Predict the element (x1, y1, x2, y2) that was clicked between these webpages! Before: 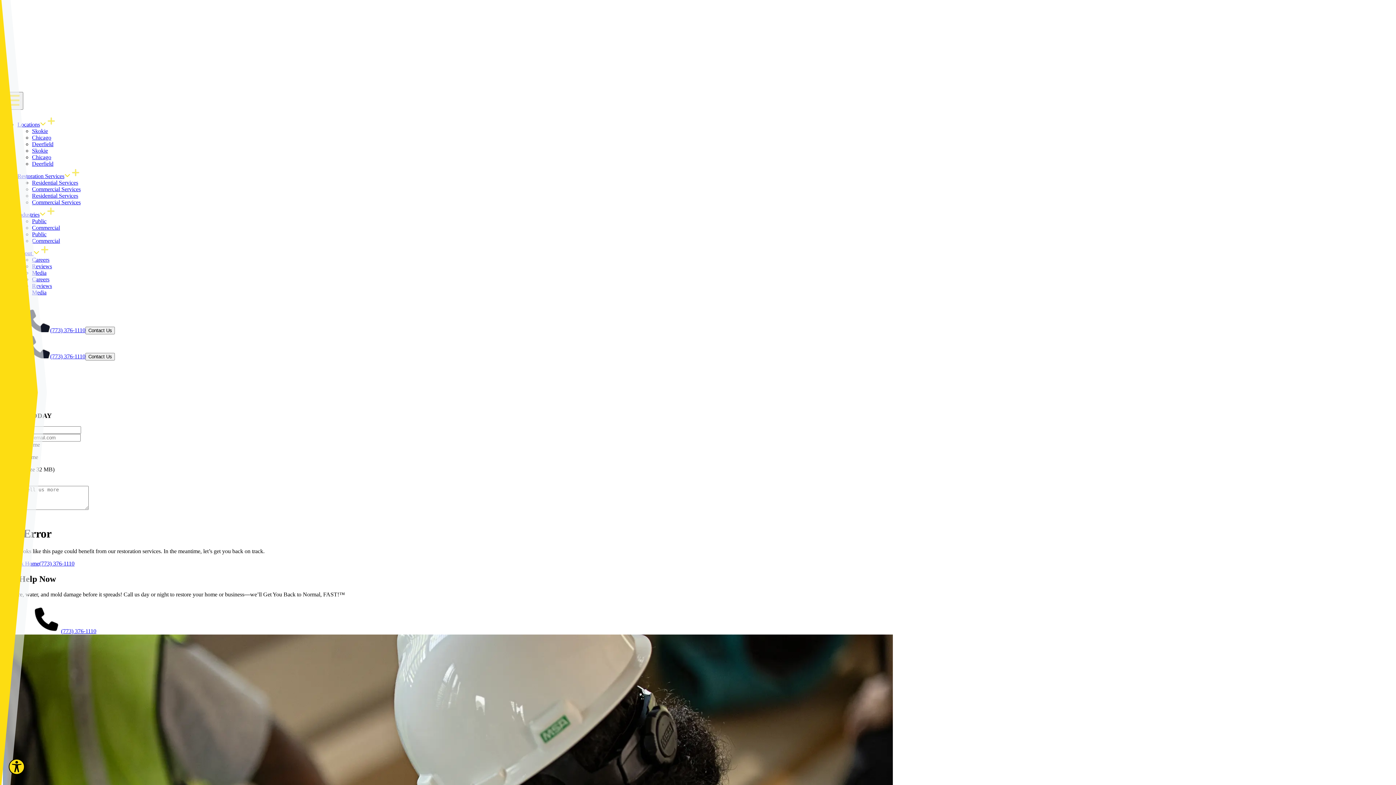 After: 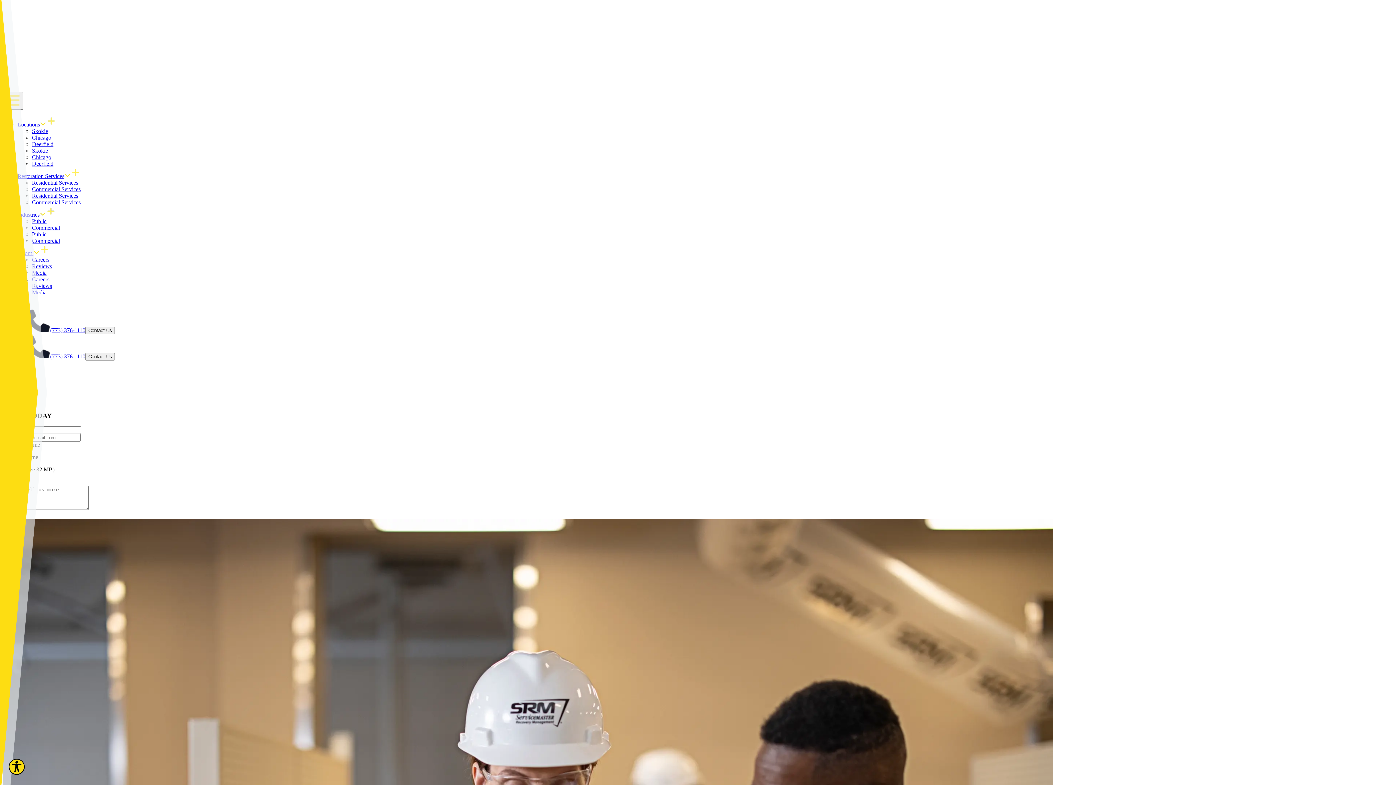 Action: label: Careers bbox: (32, 276, 49, 282)